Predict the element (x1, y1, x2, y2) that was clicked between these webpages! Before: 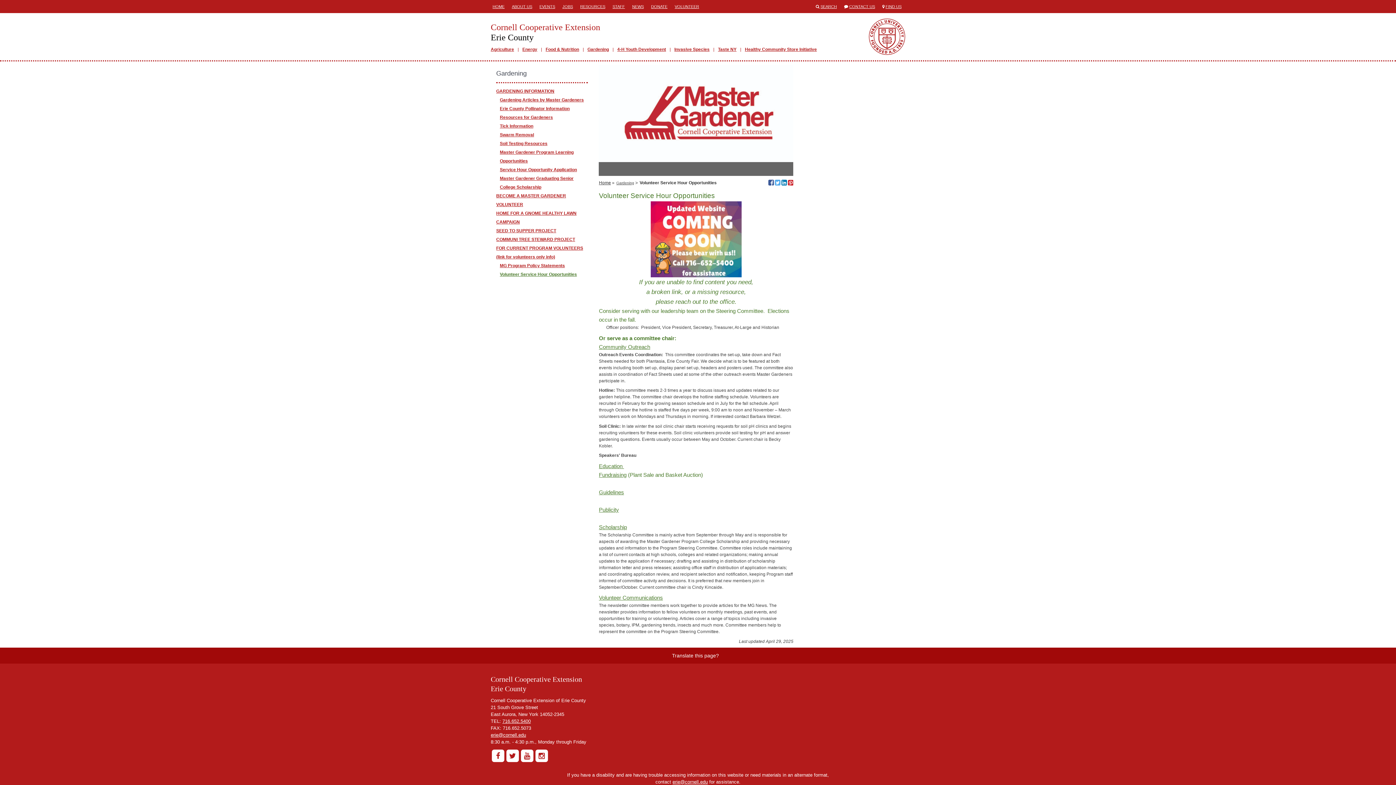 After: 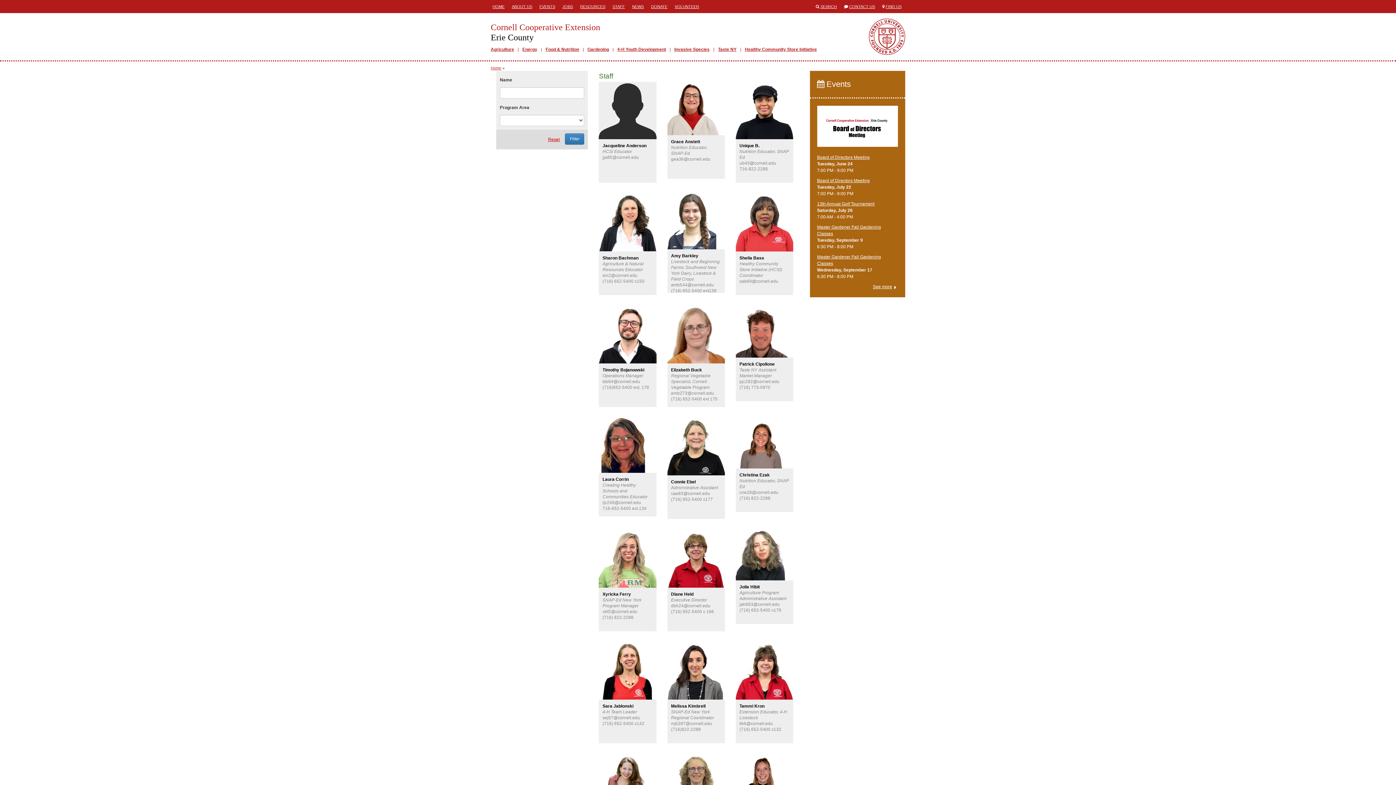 Action: label: STAFF bbox: (610, 0, 626, 13)